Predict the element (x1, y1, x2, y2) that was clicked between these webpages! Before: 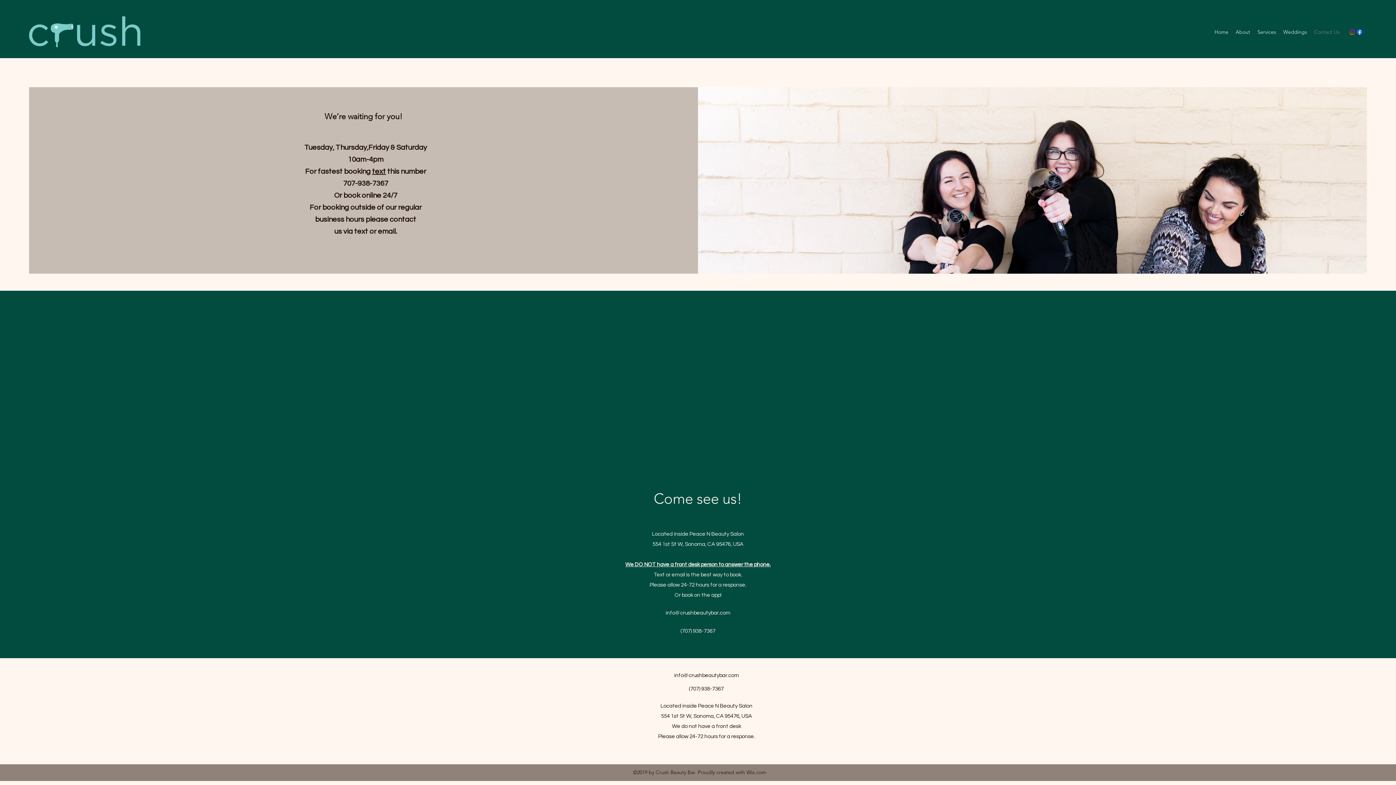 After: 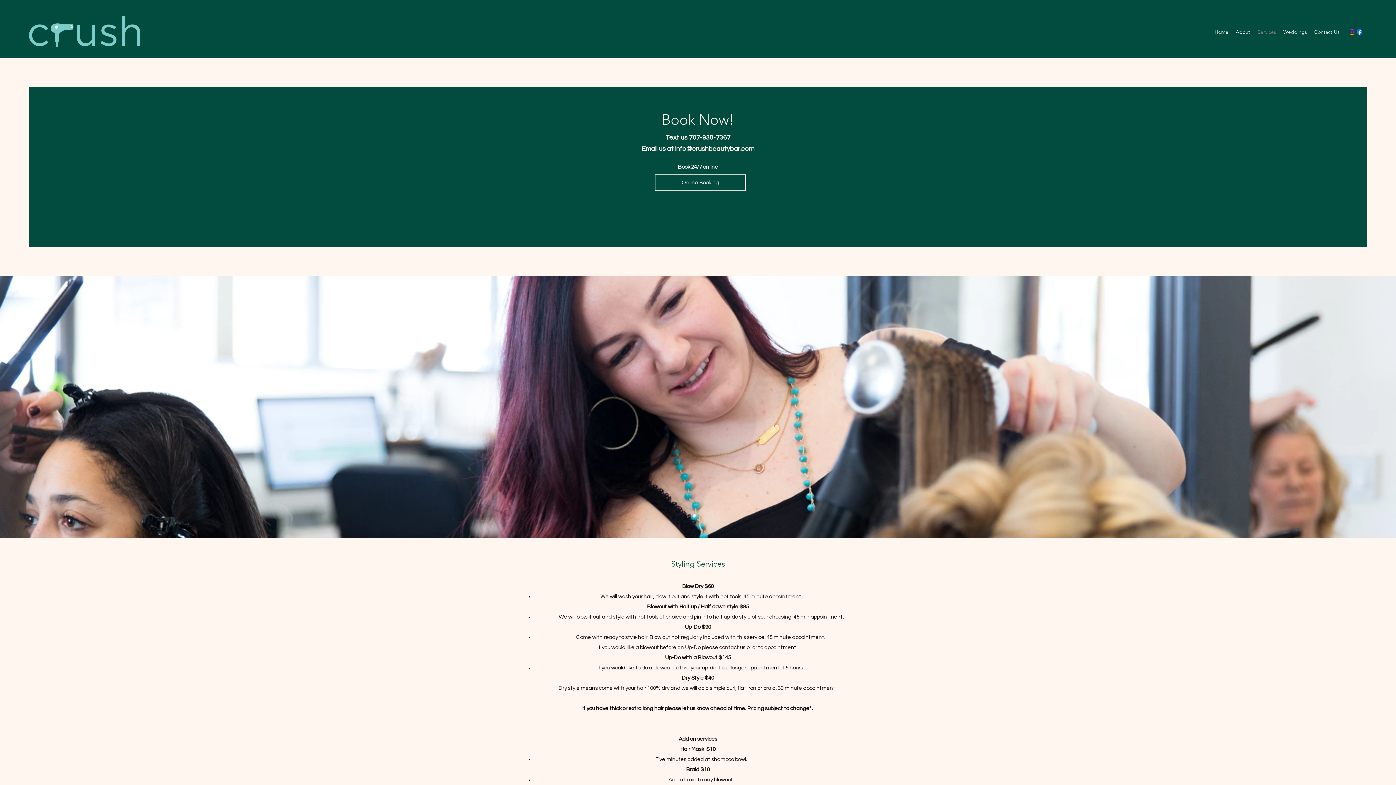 Action: label: Services bbox: (1254, 26, 1280, 37)